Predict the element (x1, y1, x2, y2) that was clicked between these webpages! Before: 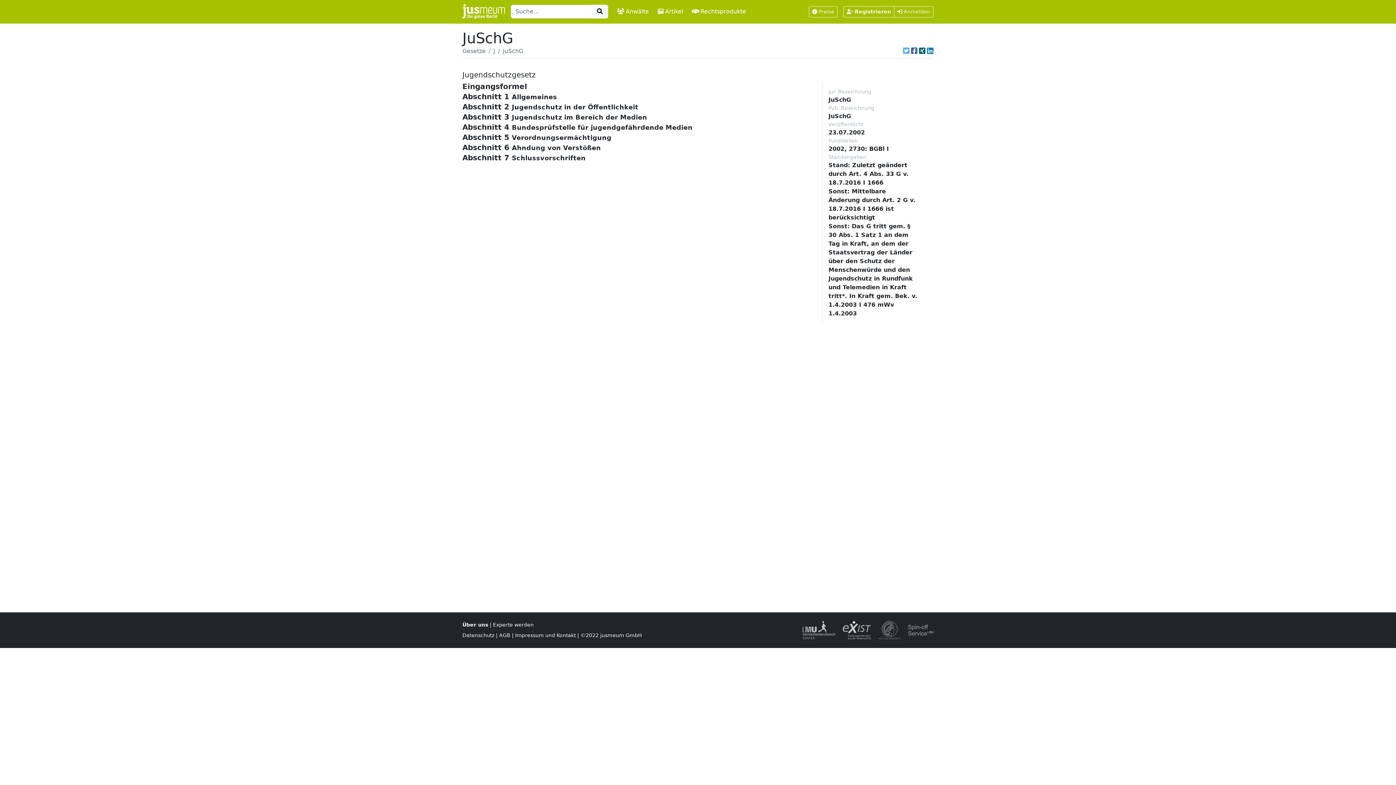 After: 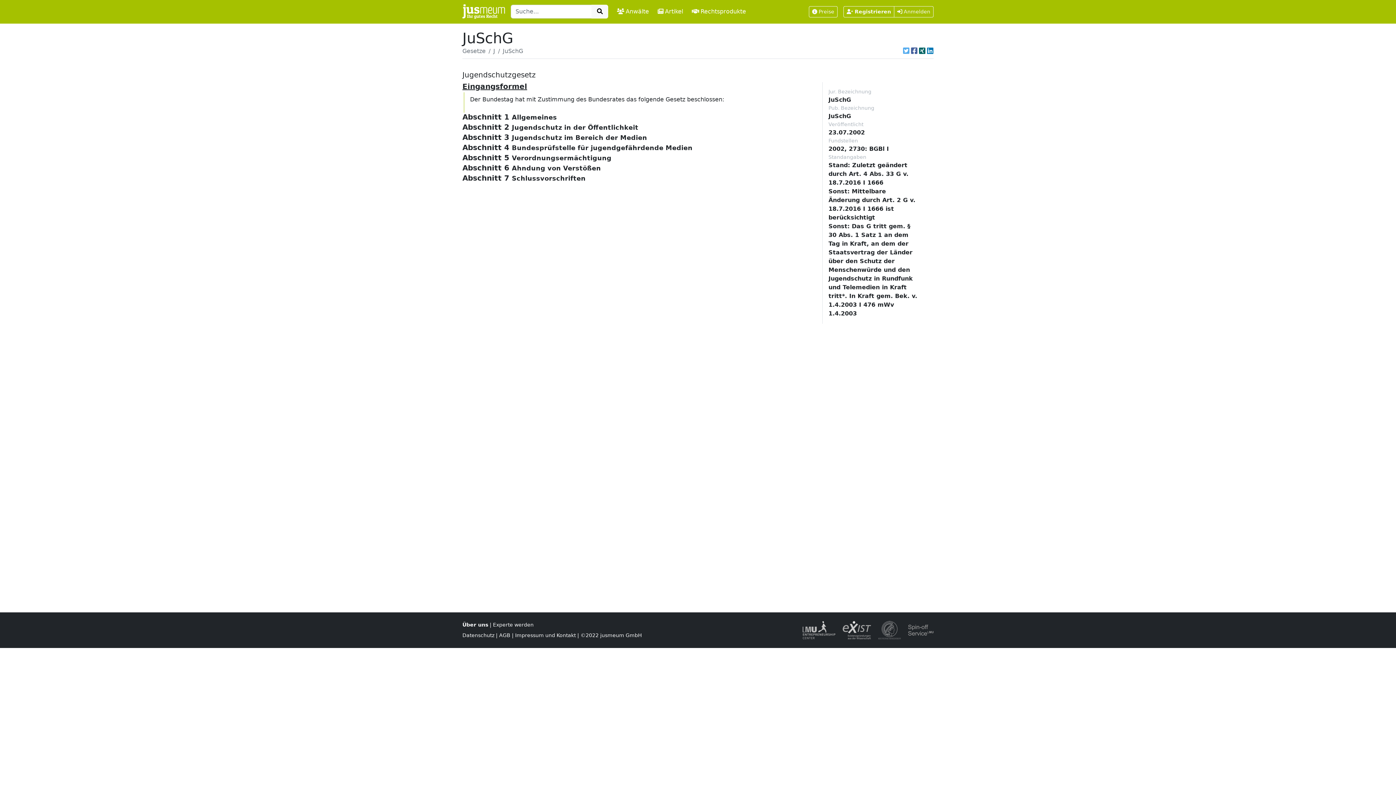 Action: bbox: (462, 82, 527, 90) label: Eingangsformel